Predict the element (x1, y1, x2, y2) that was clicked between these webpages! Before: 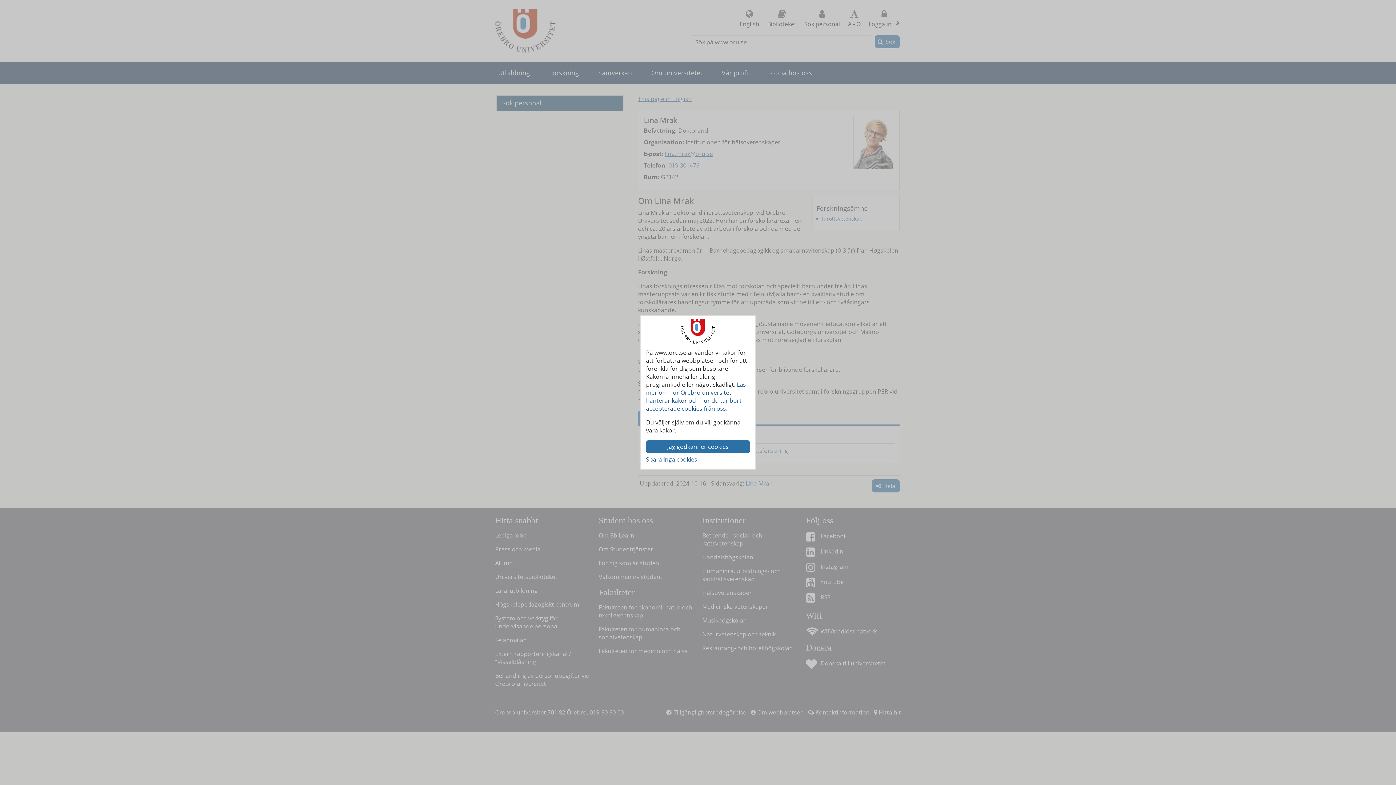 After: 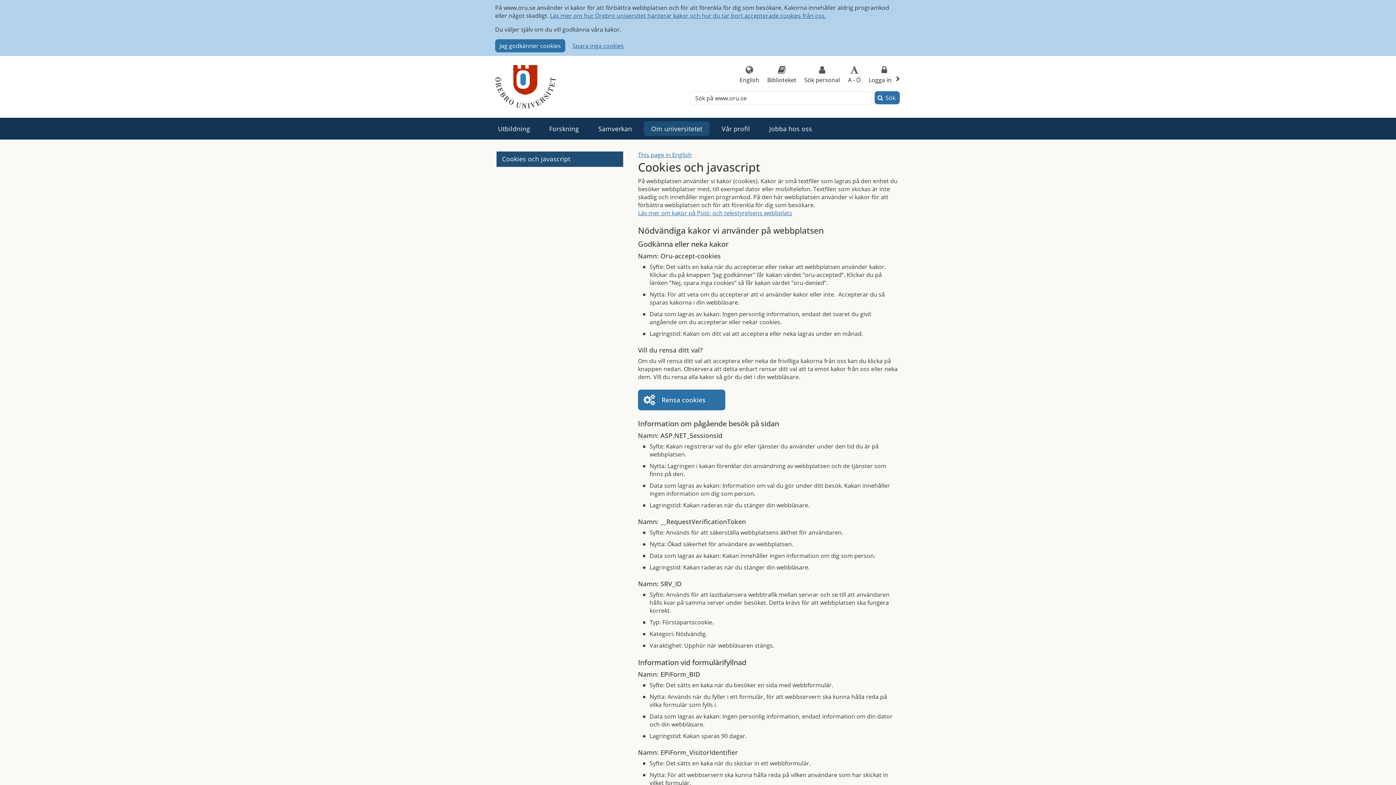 Action: label: Läs mer om hur Örebro universitet hanterar kakor och hur du tar bort accepterade cookies från oss. bbox: (646, 380, 746, 412)